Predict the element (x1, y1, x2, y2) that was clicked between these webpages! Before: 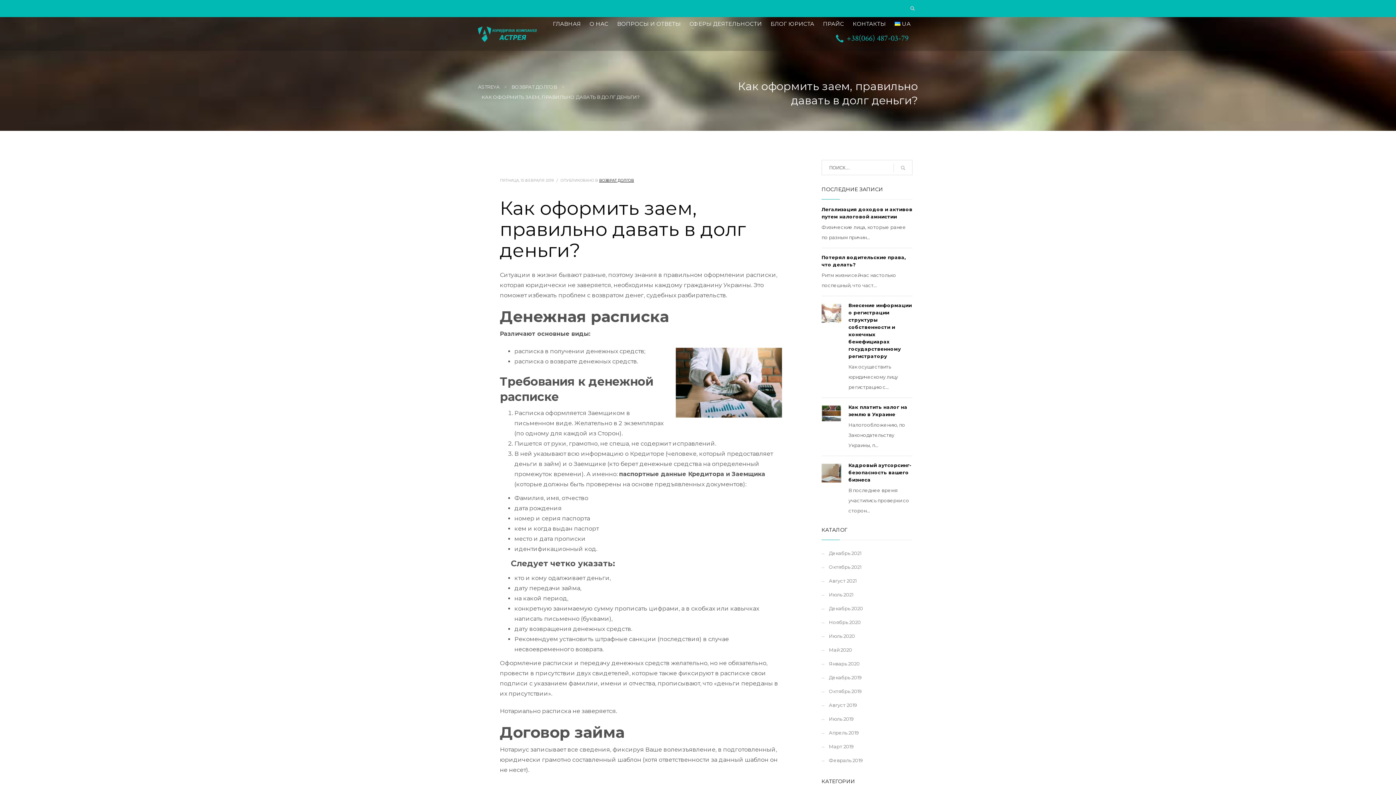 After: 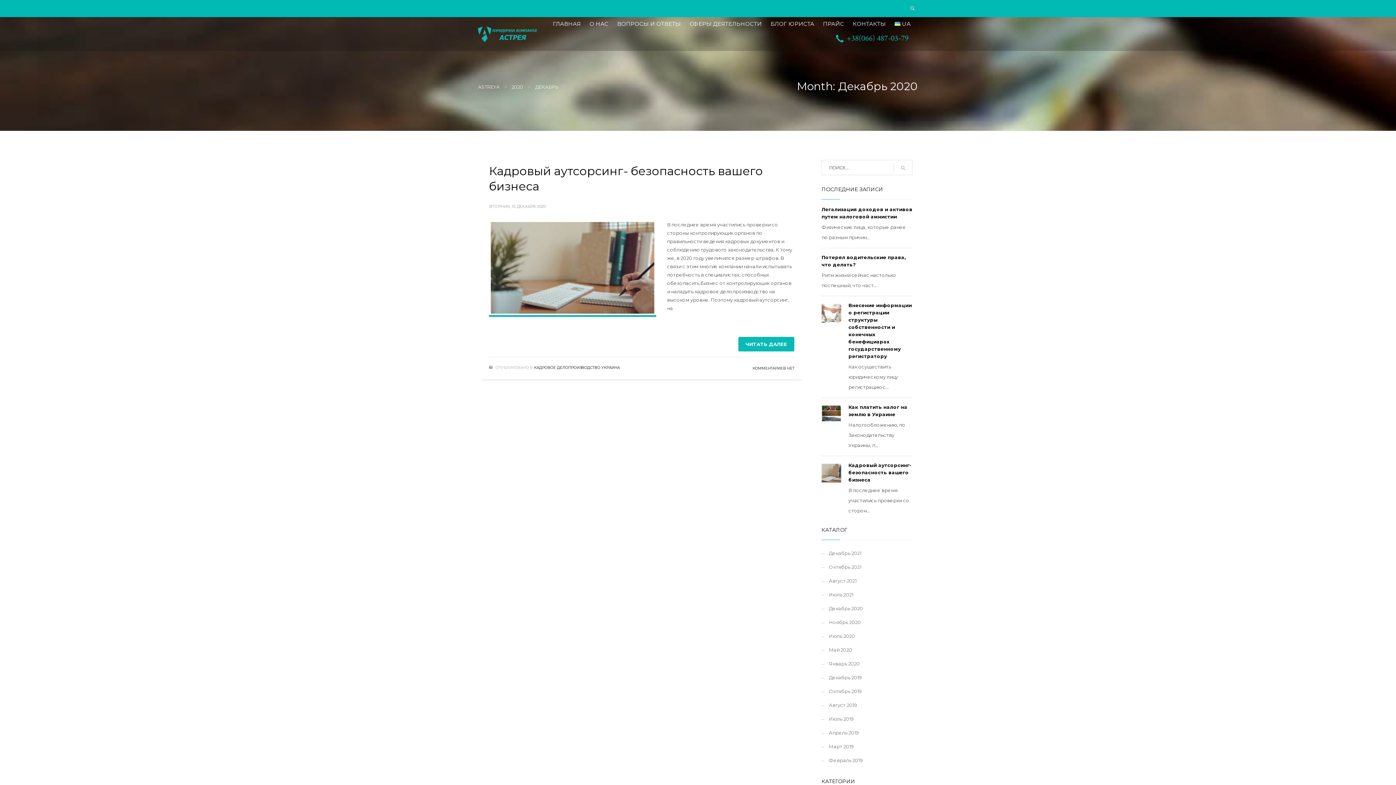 Action: label: Декабрь 2020 bbox: (821, 601, 912, 615)